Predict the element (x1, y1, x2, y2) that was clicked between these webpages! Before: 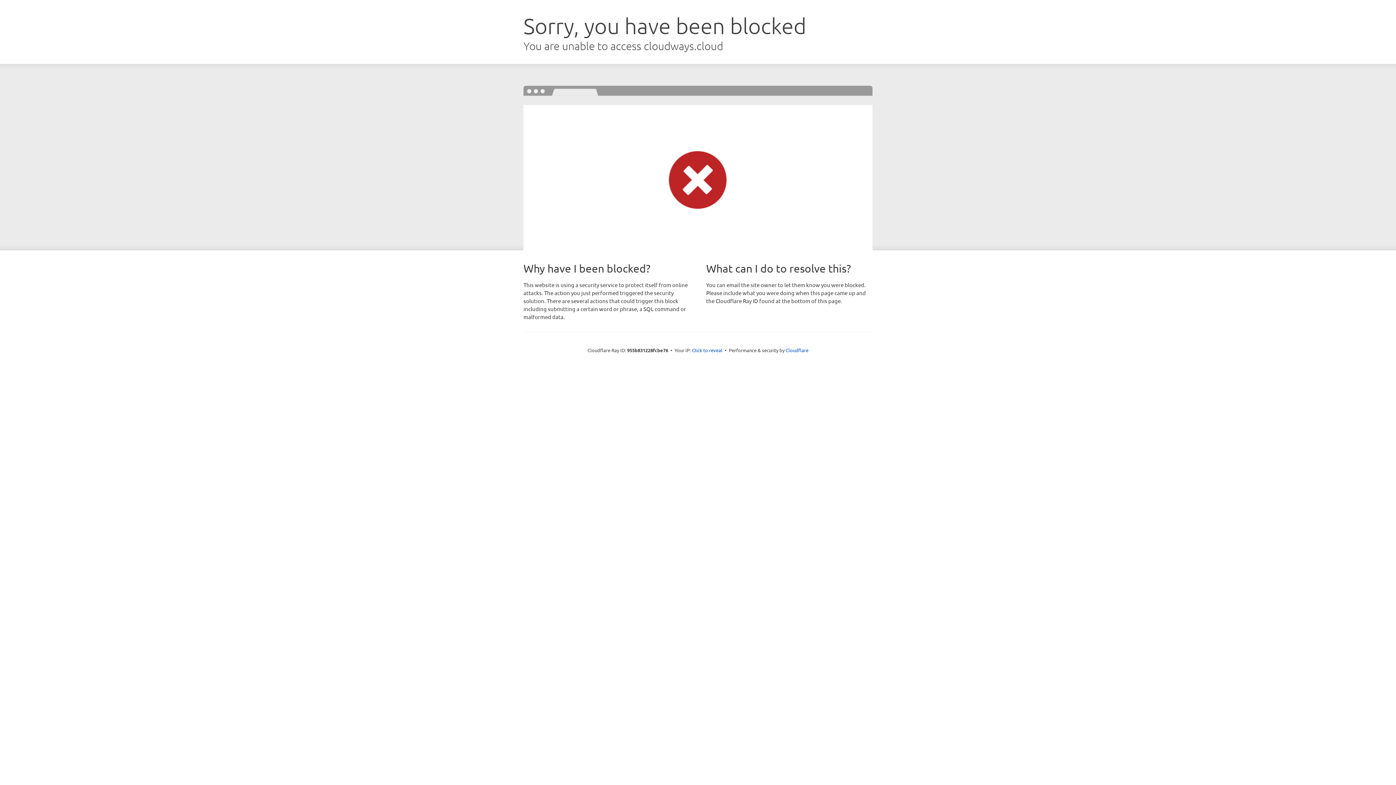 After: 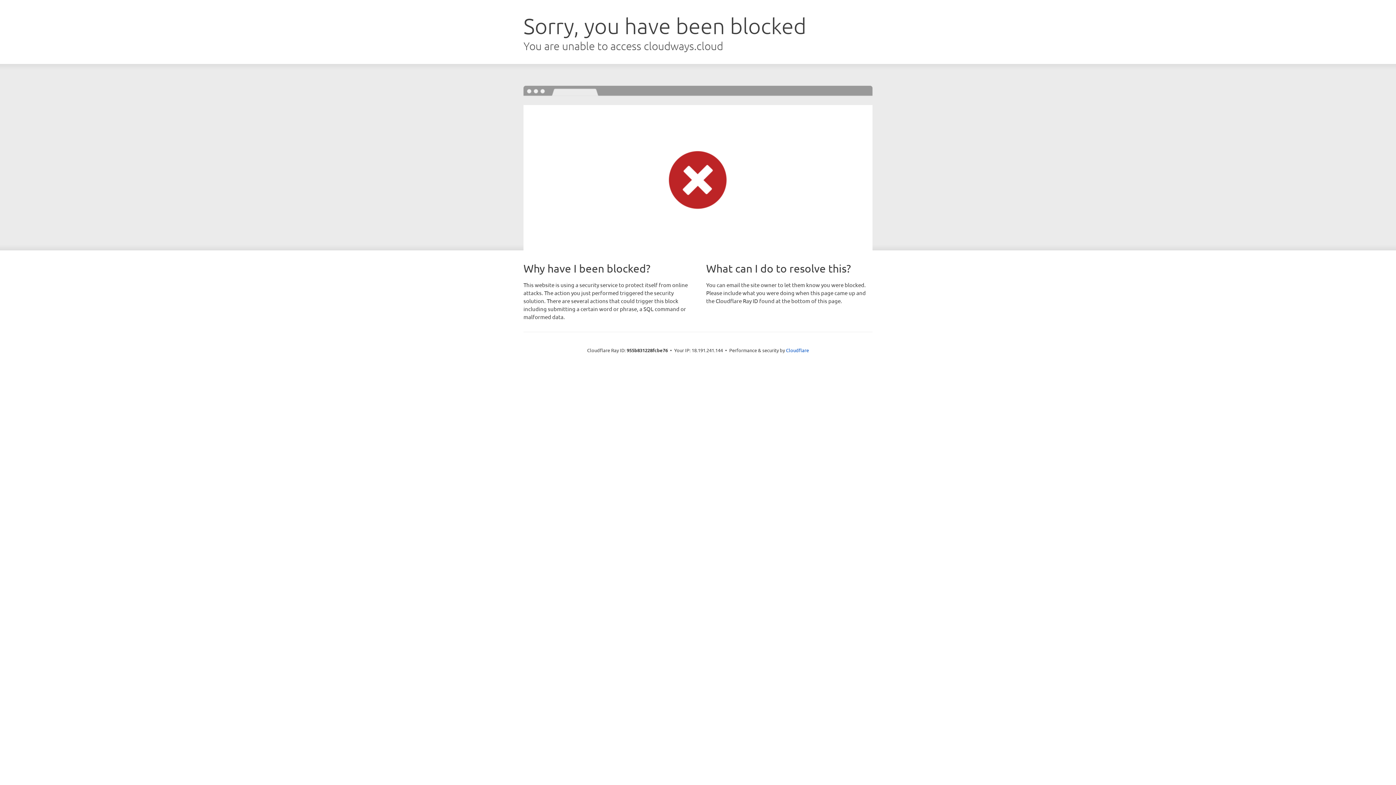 Action: label: Click to reveal bbox: (692, 346, 722, 353)